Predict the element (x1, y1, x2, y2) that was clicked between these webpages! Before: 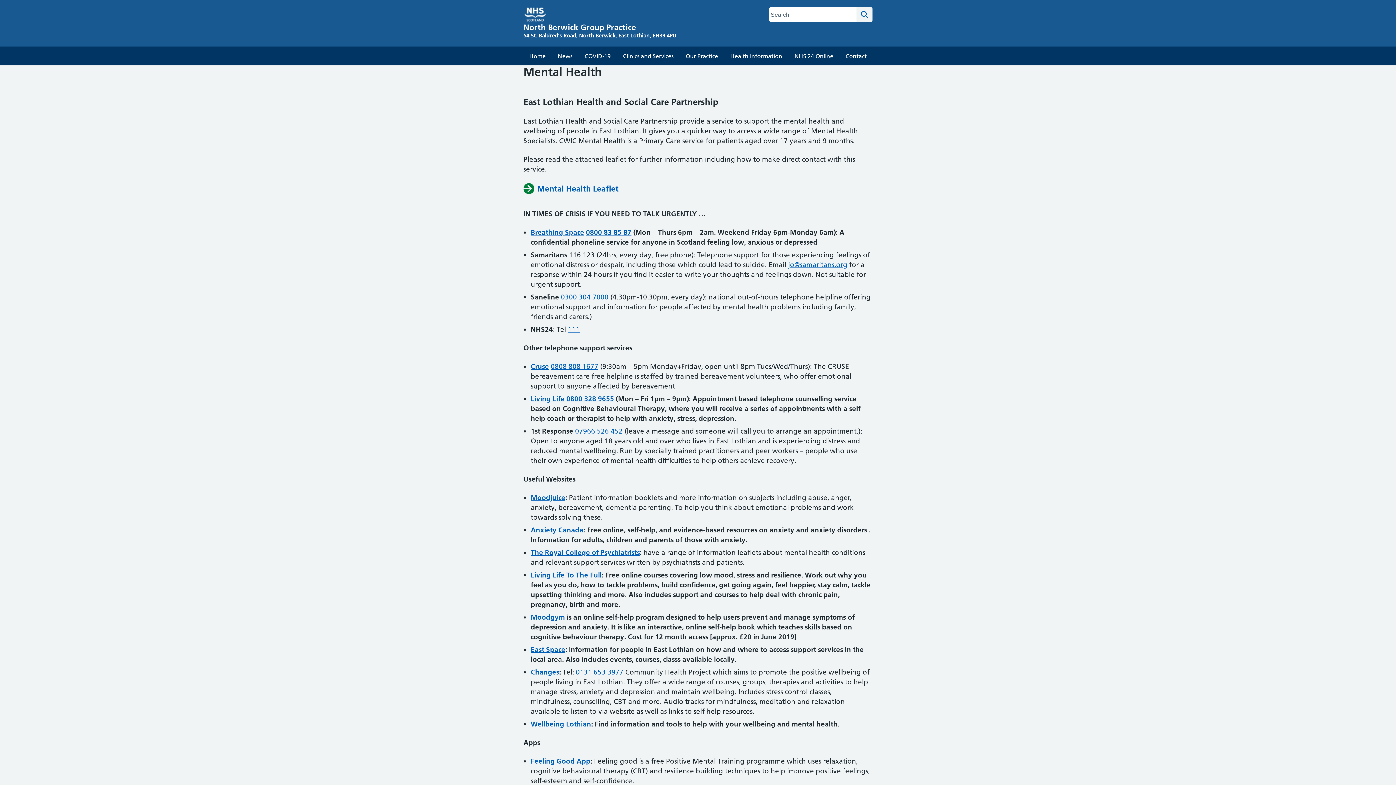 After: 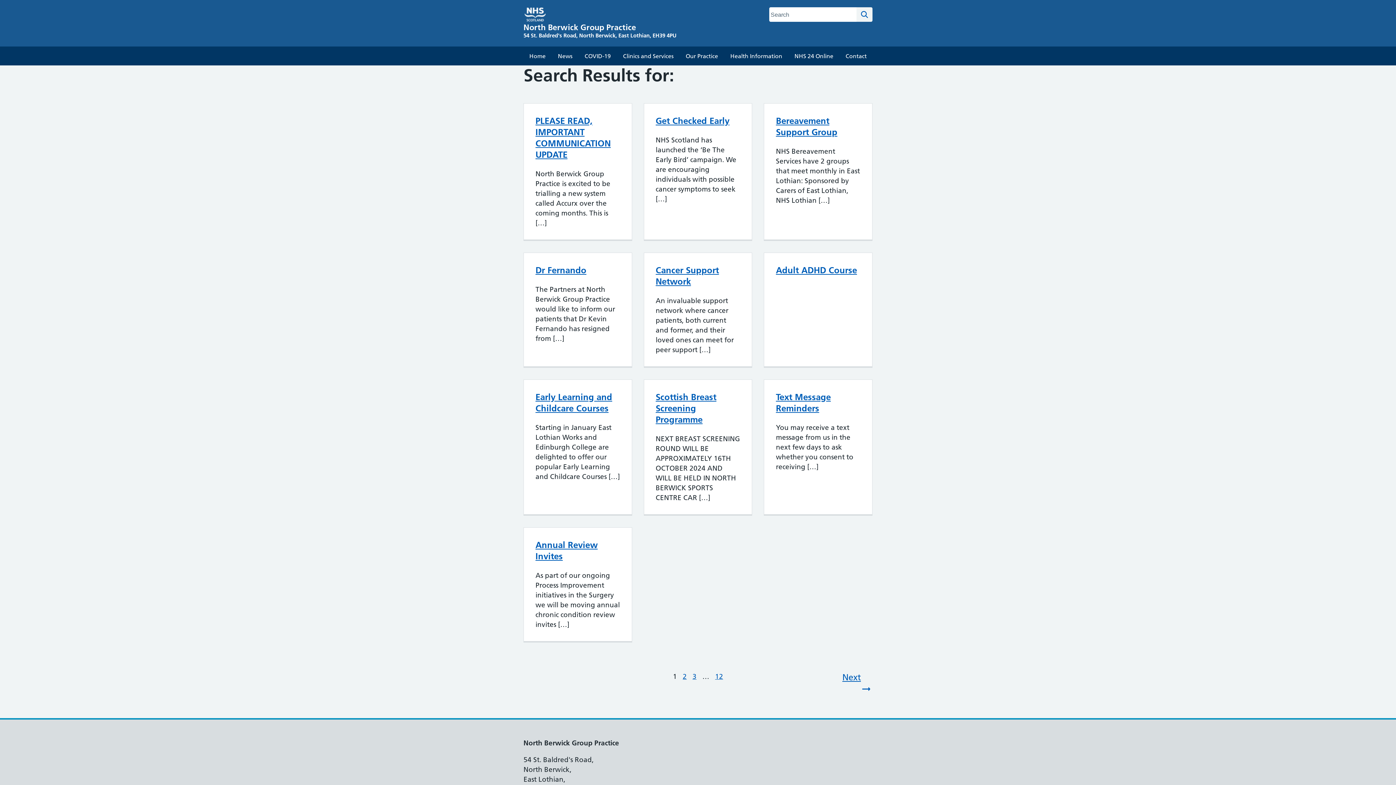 Action: label: Search bbox: (856, 7, 872, 21)